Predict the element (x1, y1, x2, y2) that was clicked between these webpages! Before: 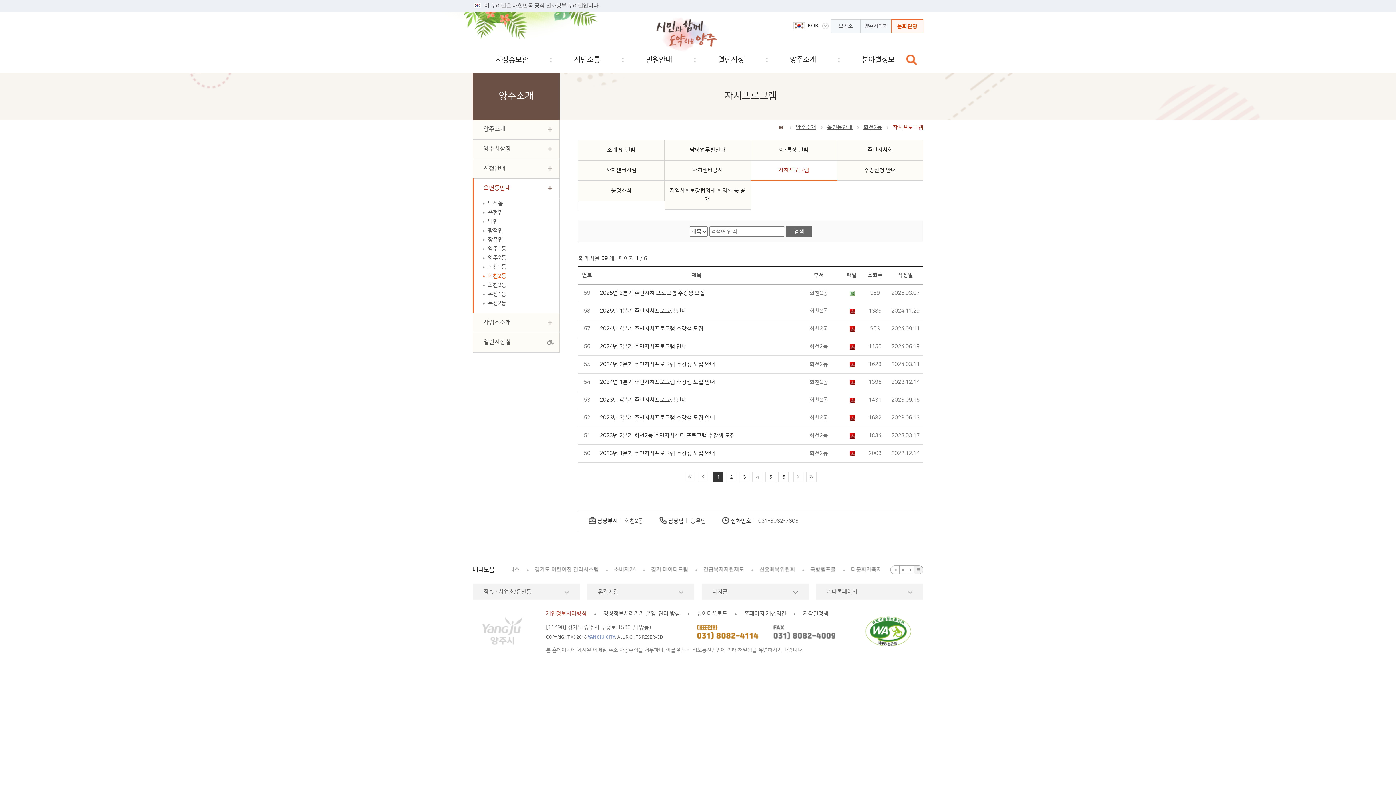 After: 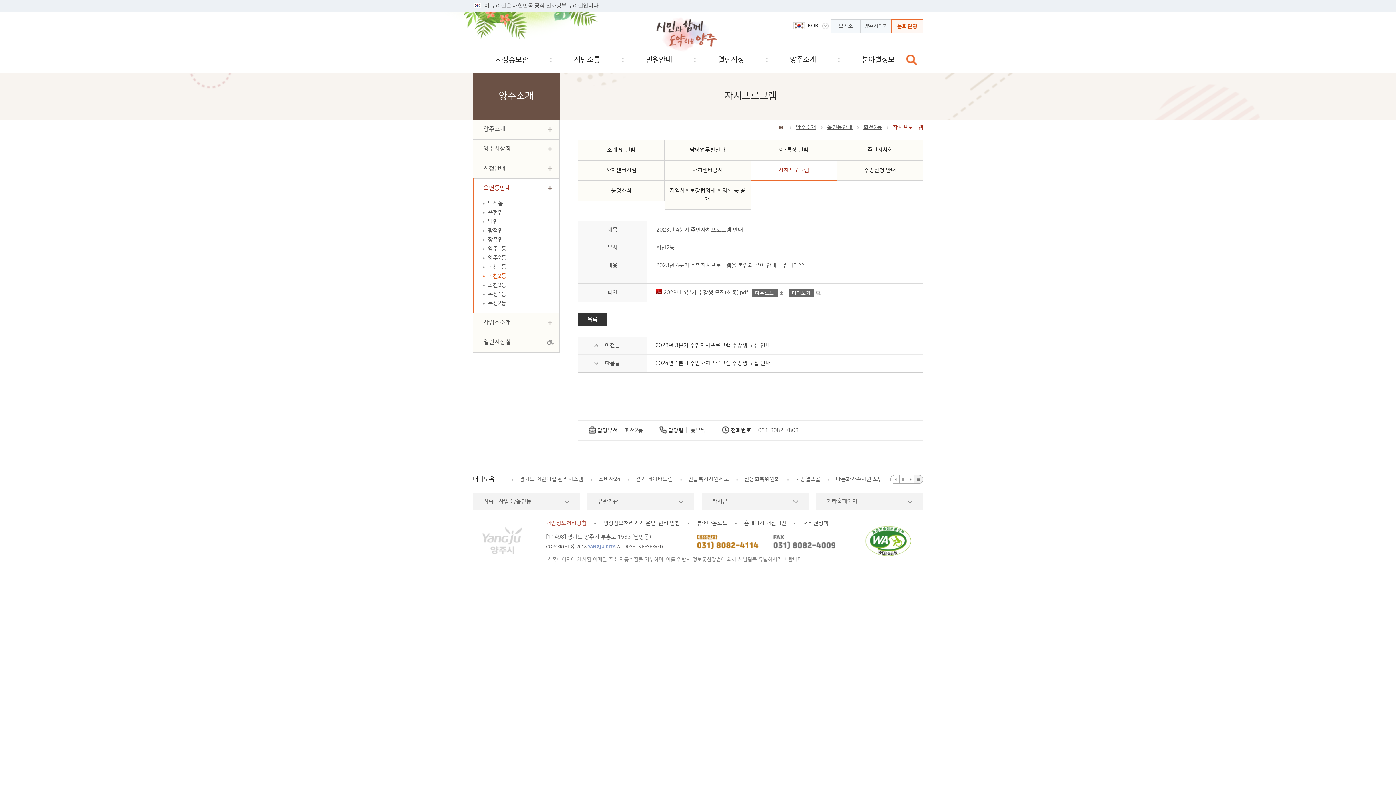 Action: label: 2023년 4분기 주민자치프로그램 안내 bbox: (600, 397, 686, 403)